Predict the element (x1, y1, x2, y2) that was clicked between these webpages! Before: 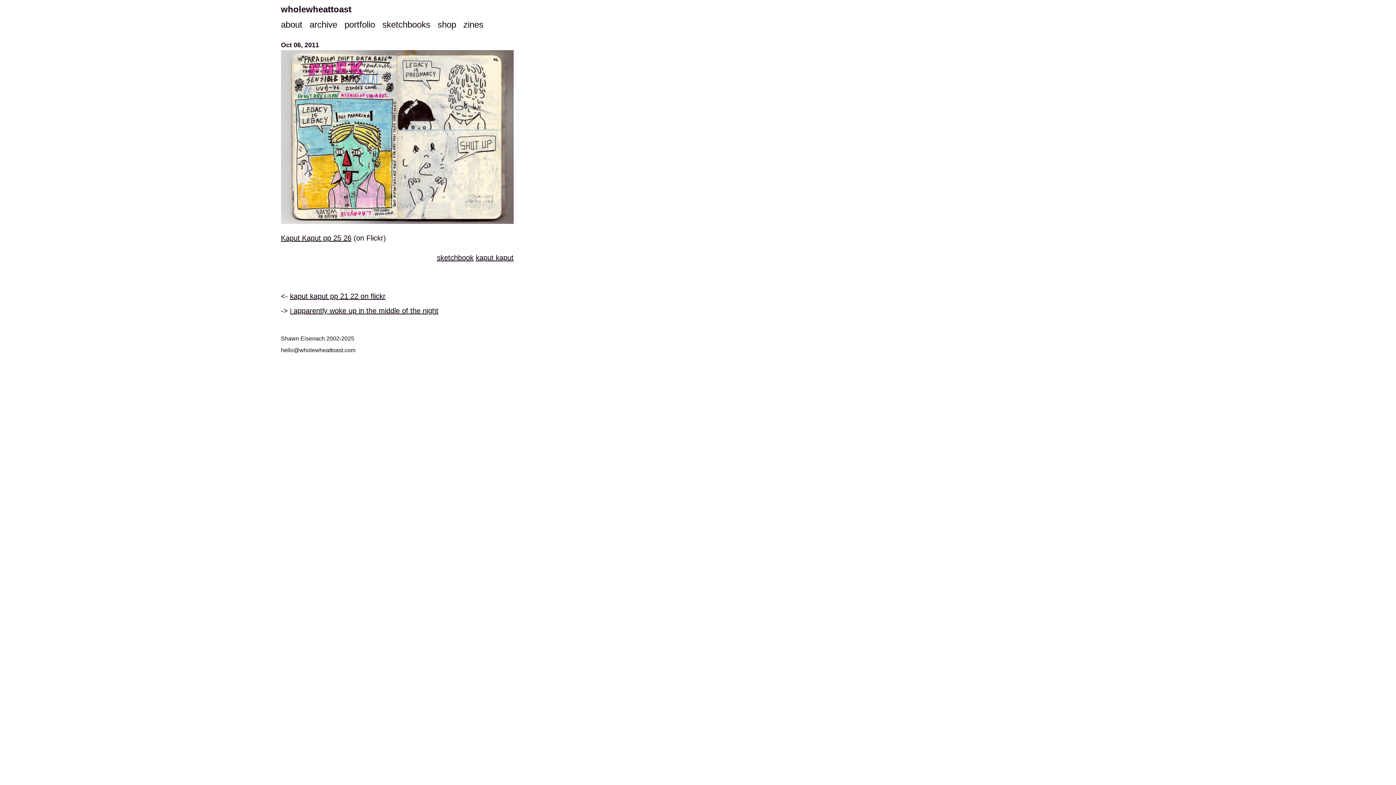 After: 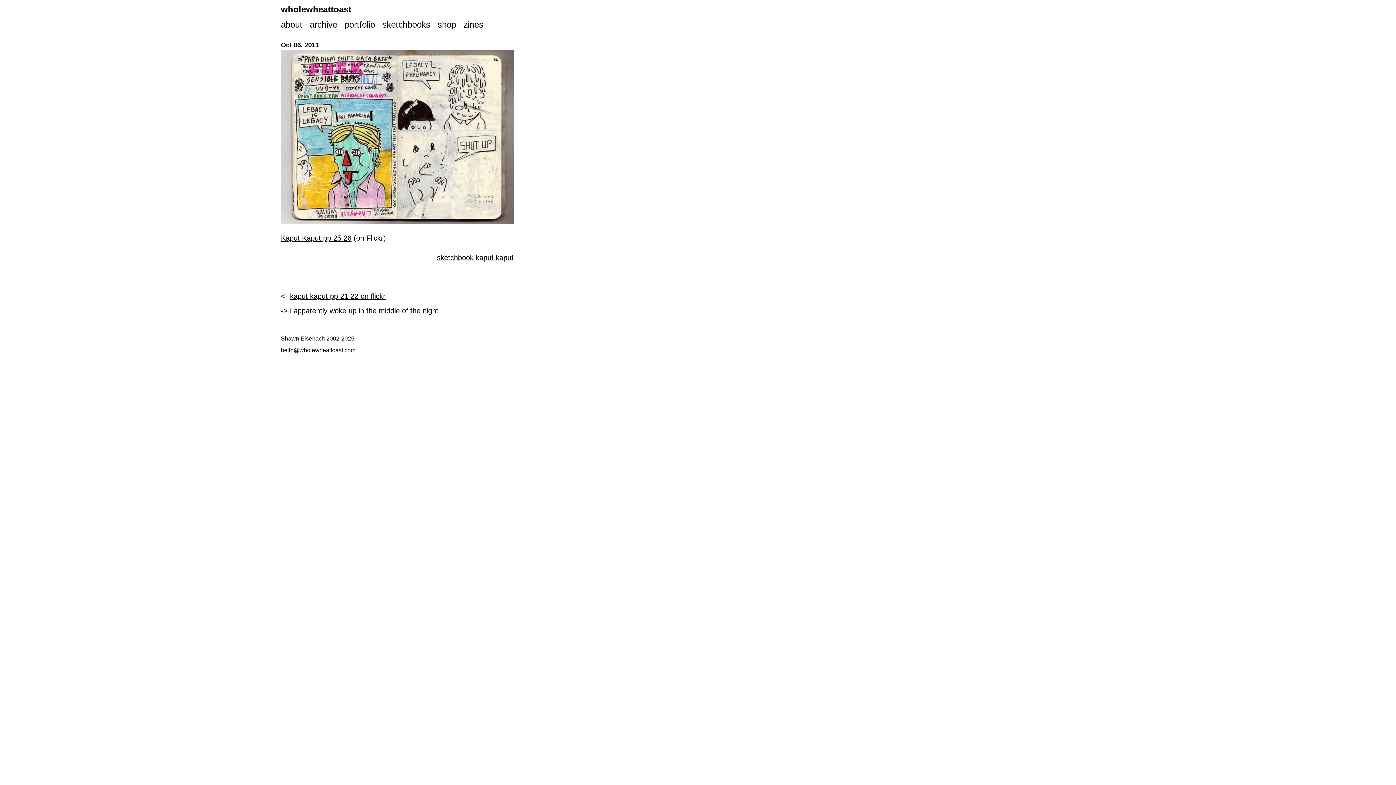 Action: label: hello@wholewheattoast.com bbox: (281, 347, 355, 353)